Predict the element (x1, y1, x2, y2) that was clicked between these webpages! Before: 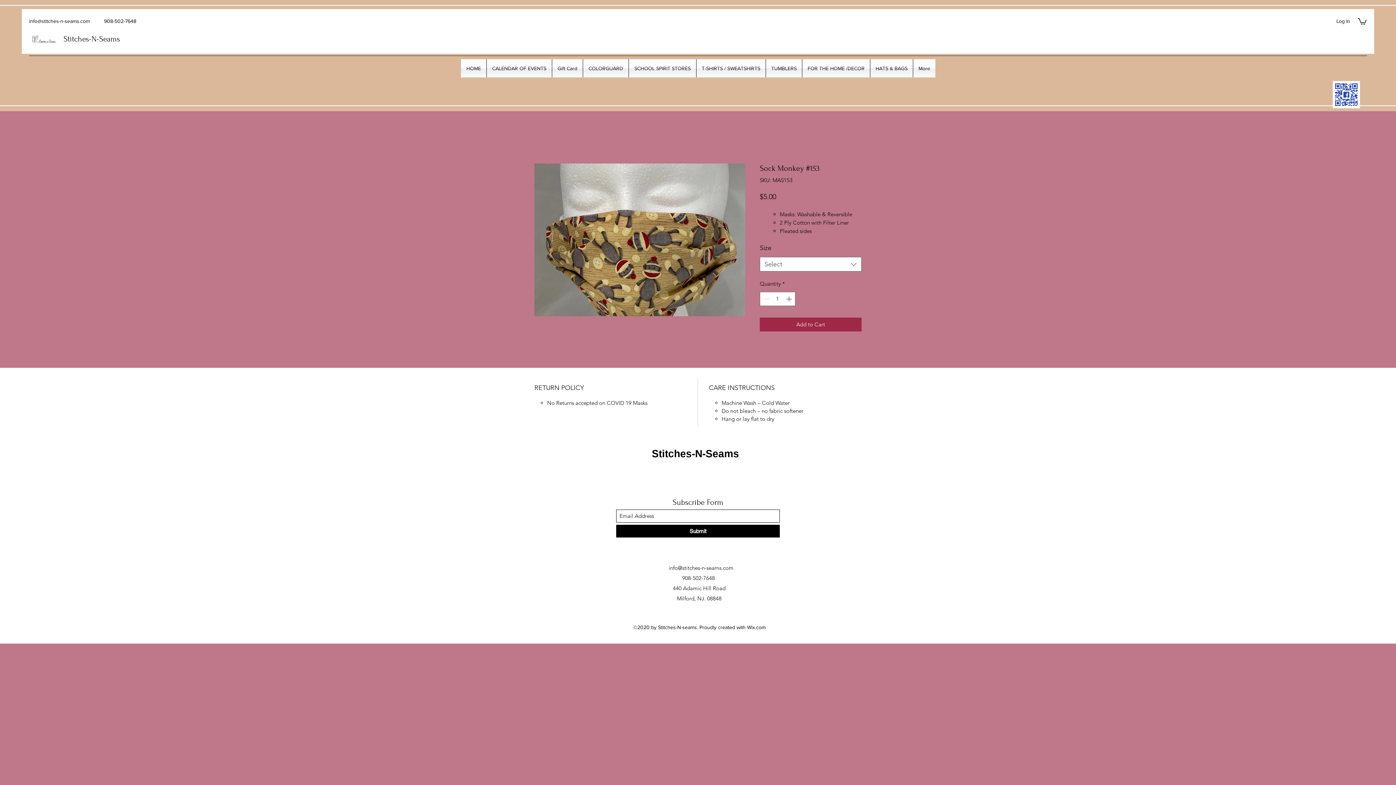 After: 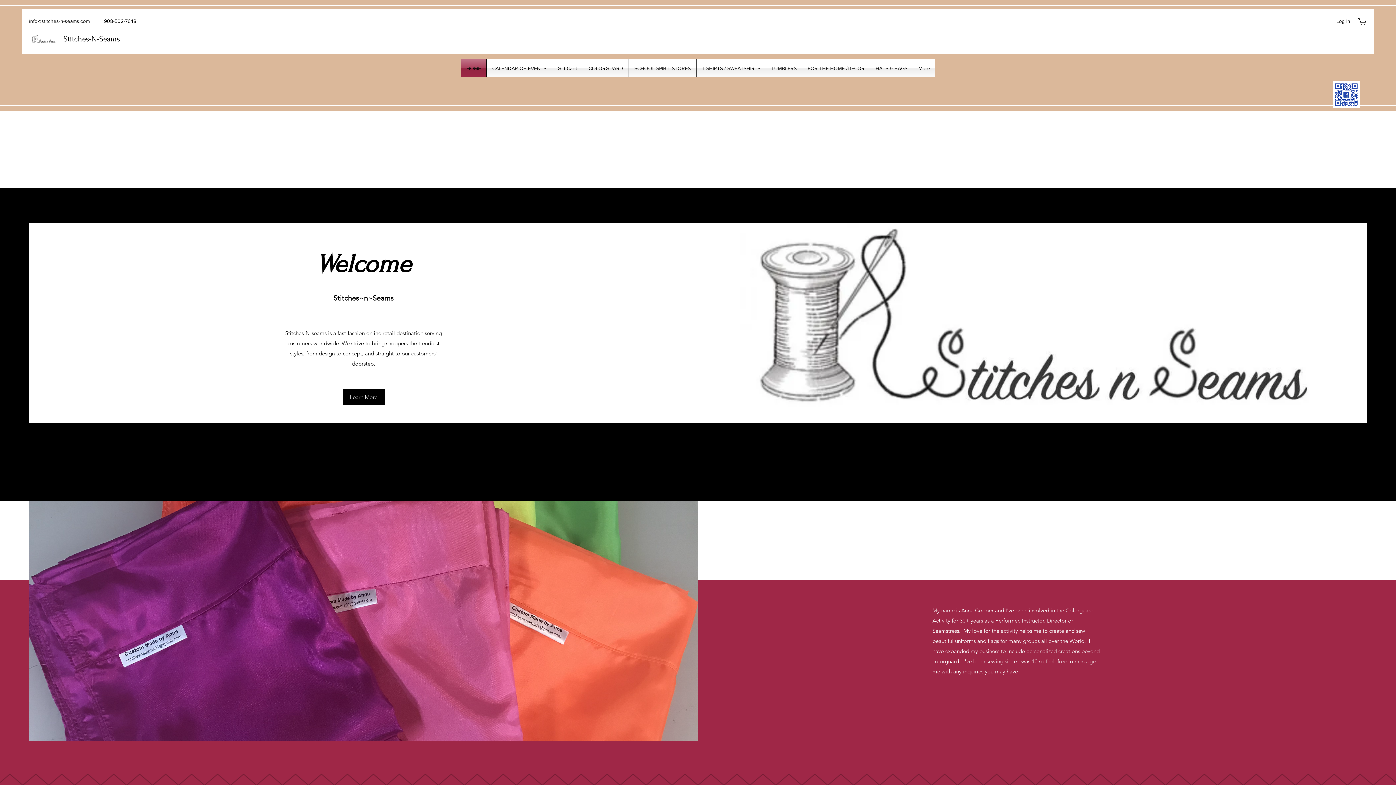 Action: bbox: (63, 34, 99, 43) label: Stitches-N-